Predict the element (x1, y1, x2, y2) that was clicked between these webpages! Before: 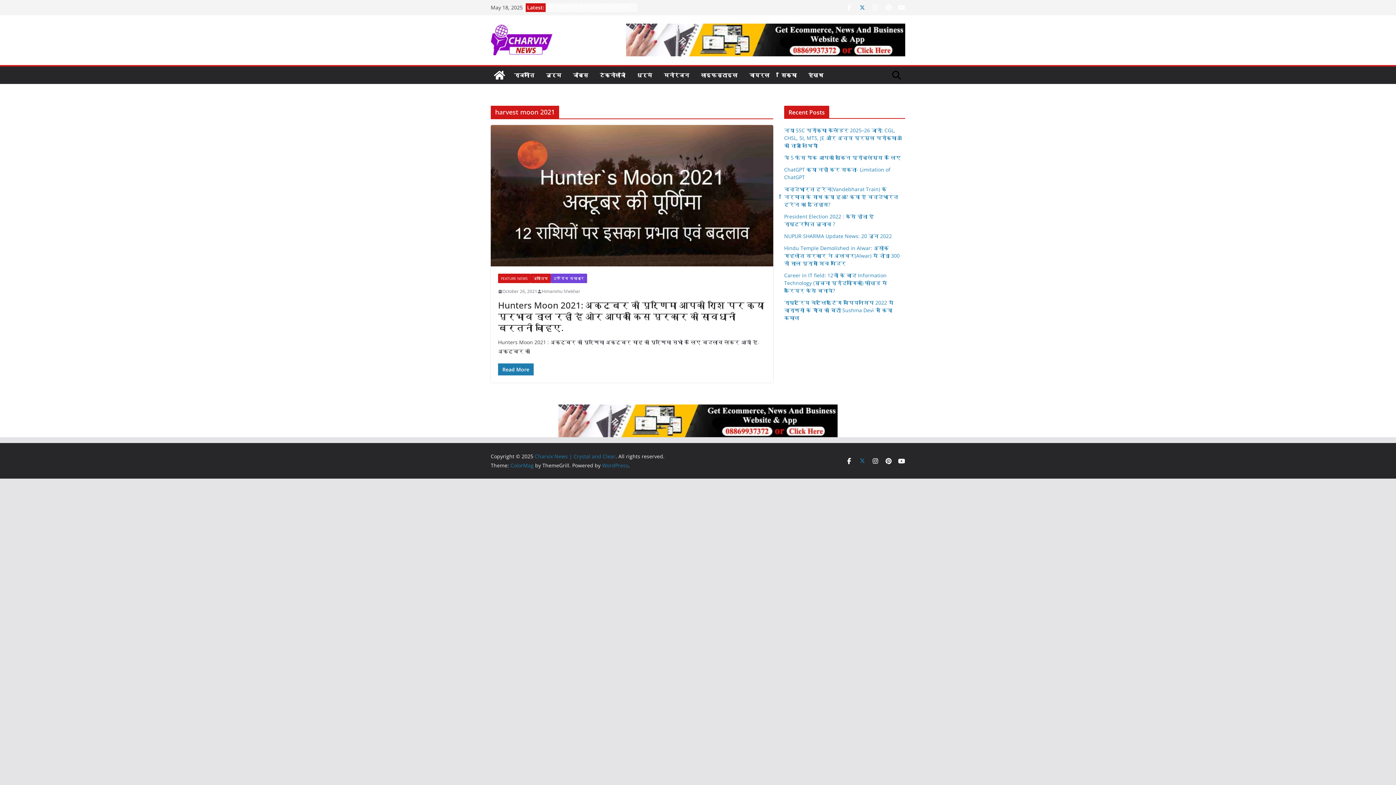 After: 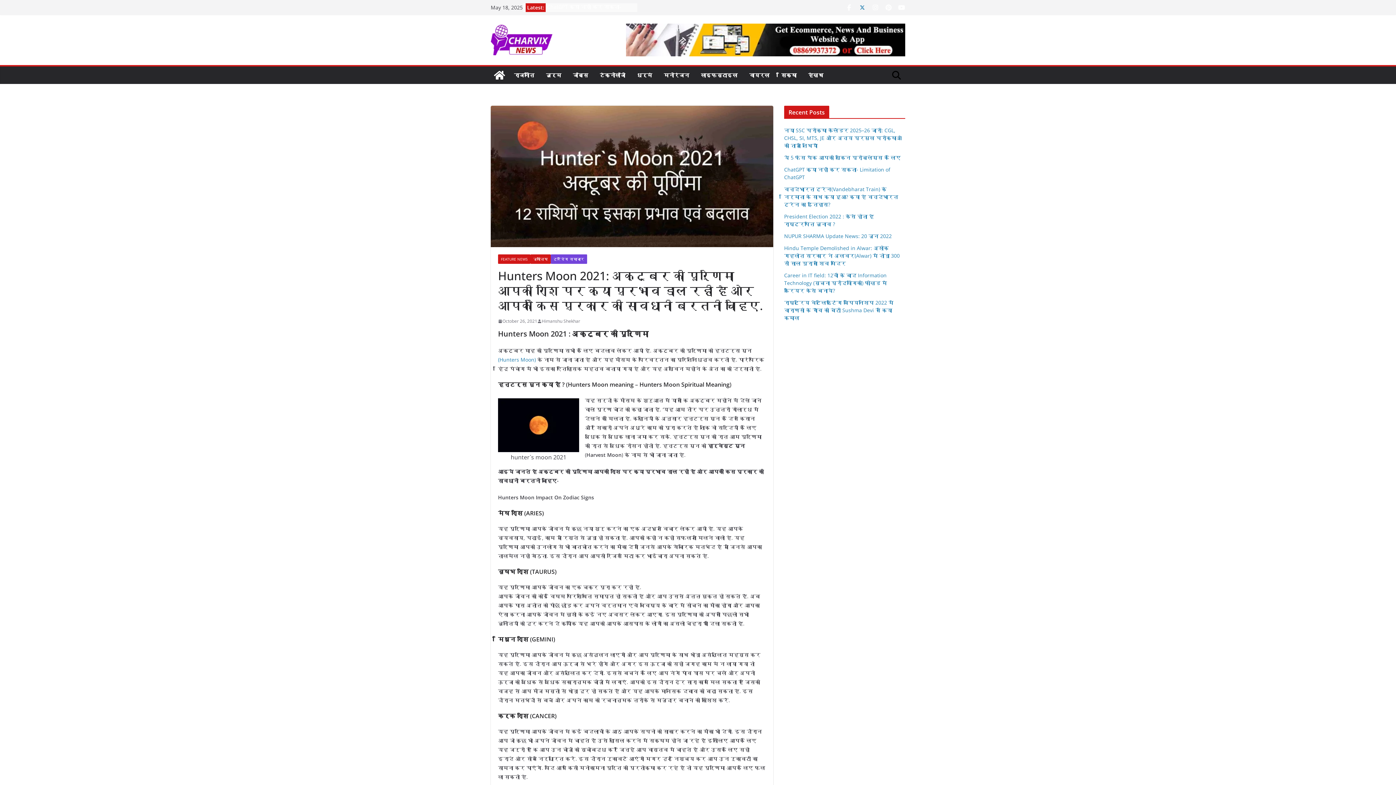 Action: label: Hunters Moon 2021: अक्टूबर की पूर्णिमा आपकी राशि पर क्या प्रभाव डाल रही है ओर आपको किस प्रकार की सावधानी बरतनी चाहिए. bbox: (498, 440, 764, 474)